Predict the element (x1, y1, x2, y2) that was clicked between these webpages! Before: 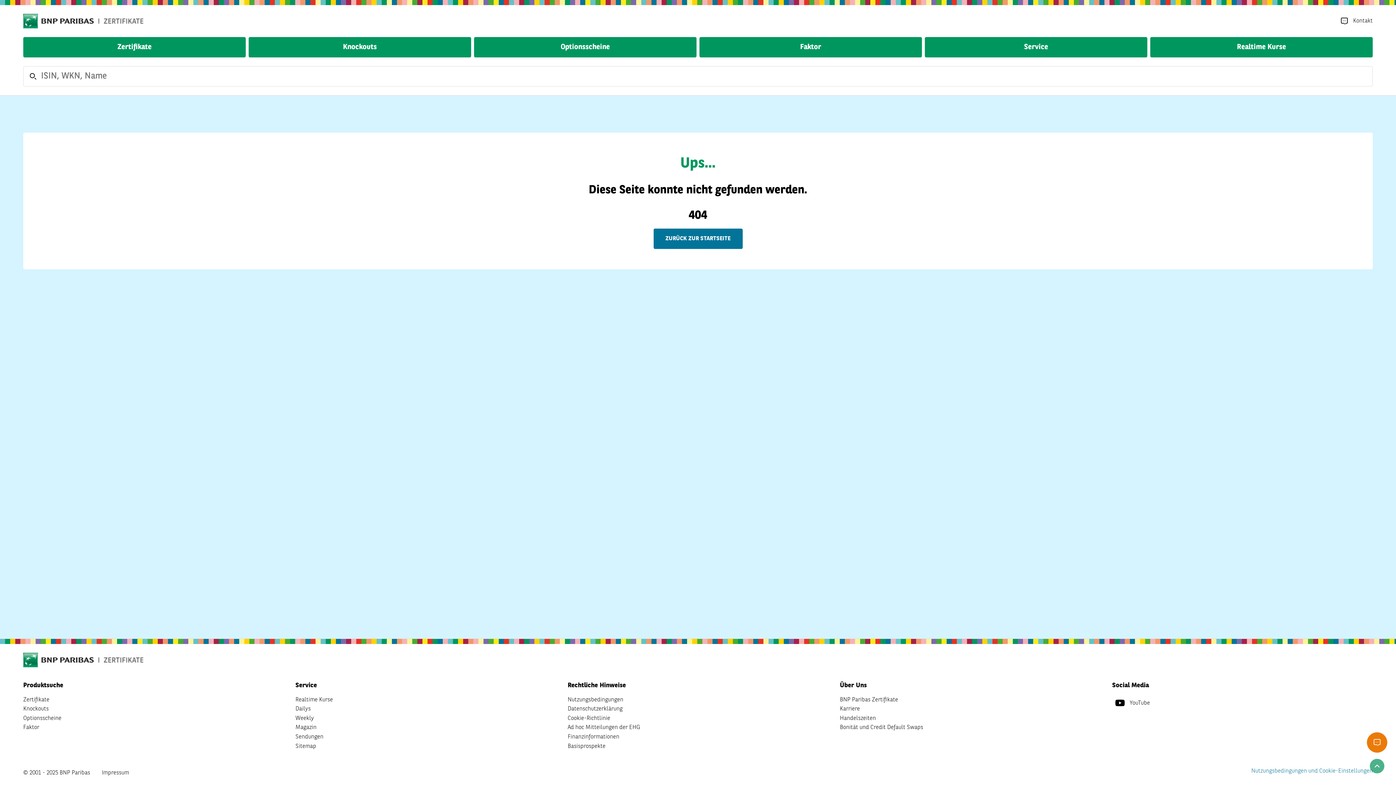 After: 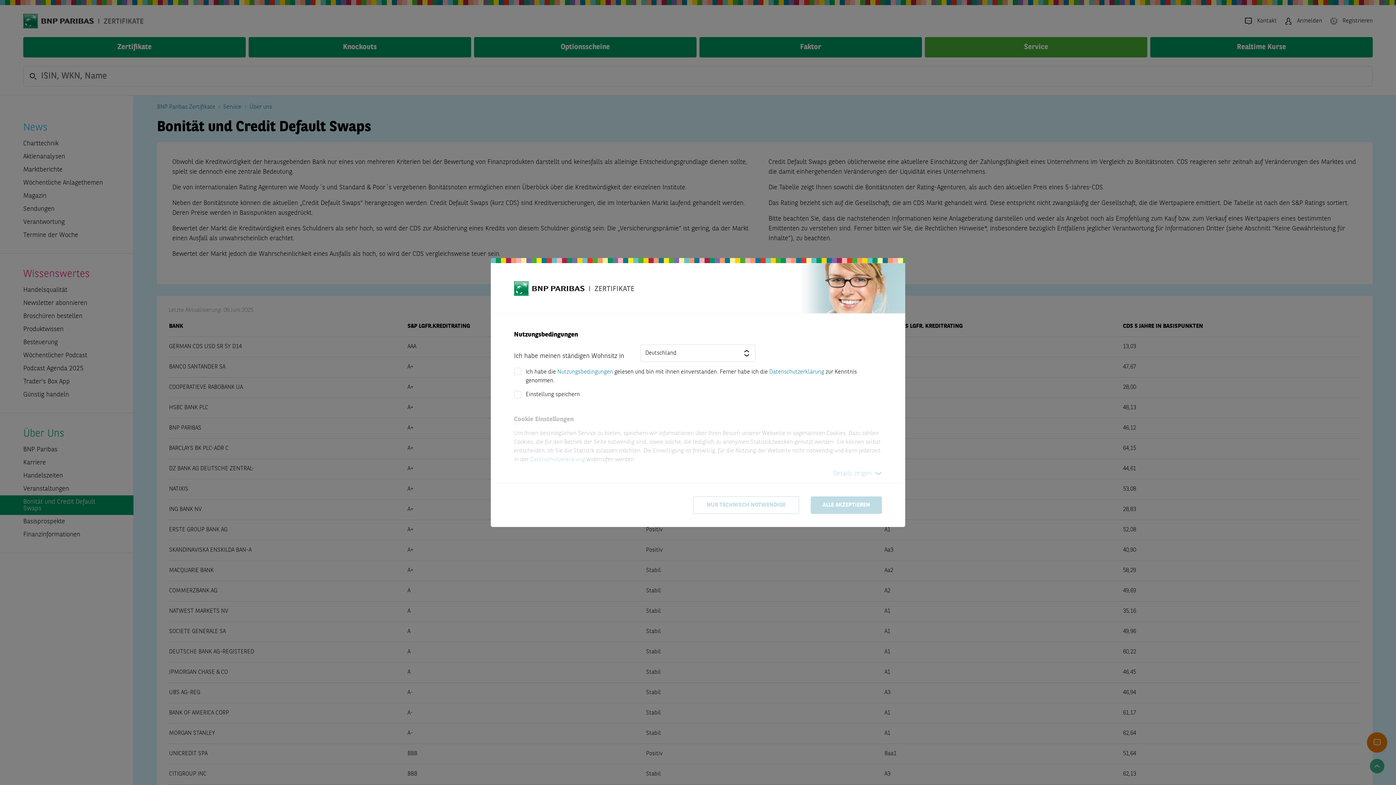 Action: bbox: (840, 723, 923, 732) label: Bonität und Credit Default Swaps